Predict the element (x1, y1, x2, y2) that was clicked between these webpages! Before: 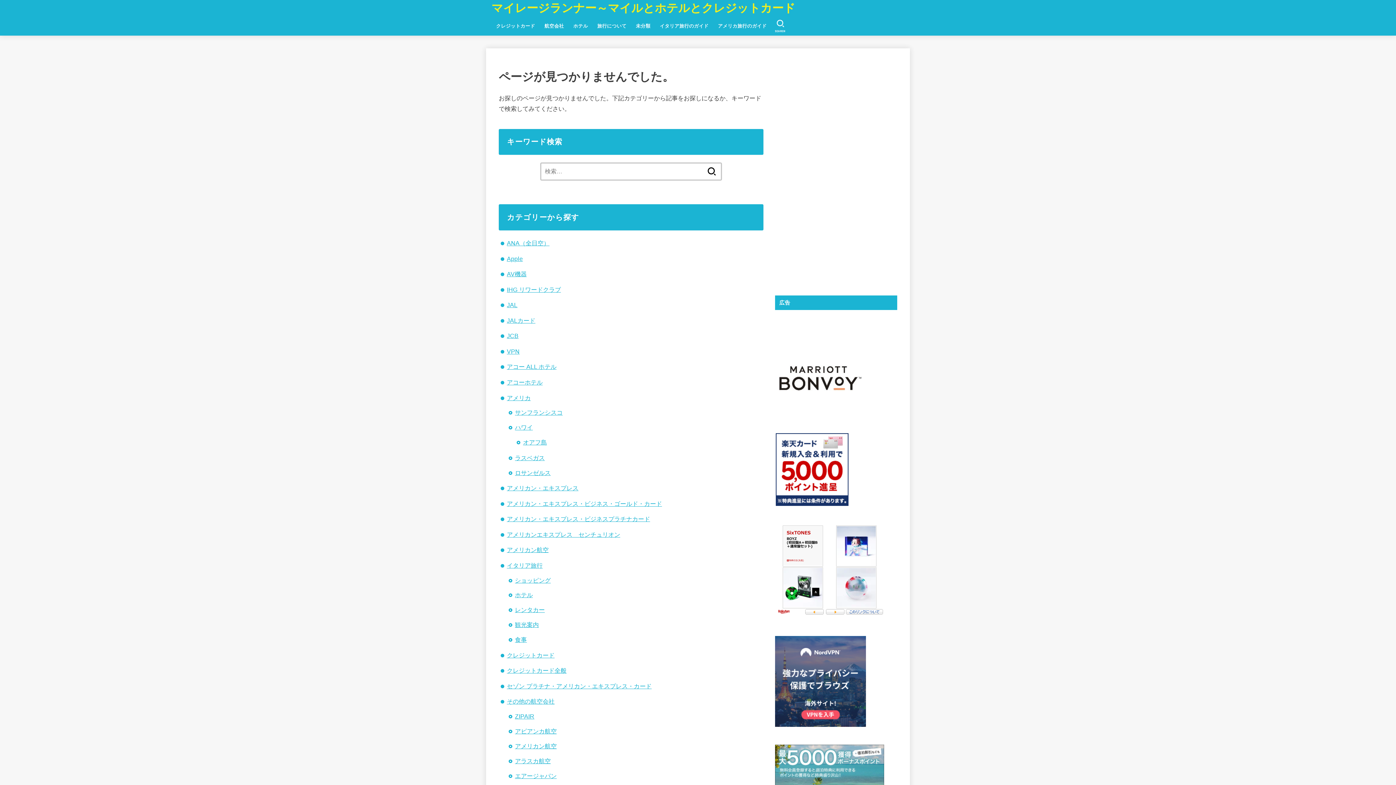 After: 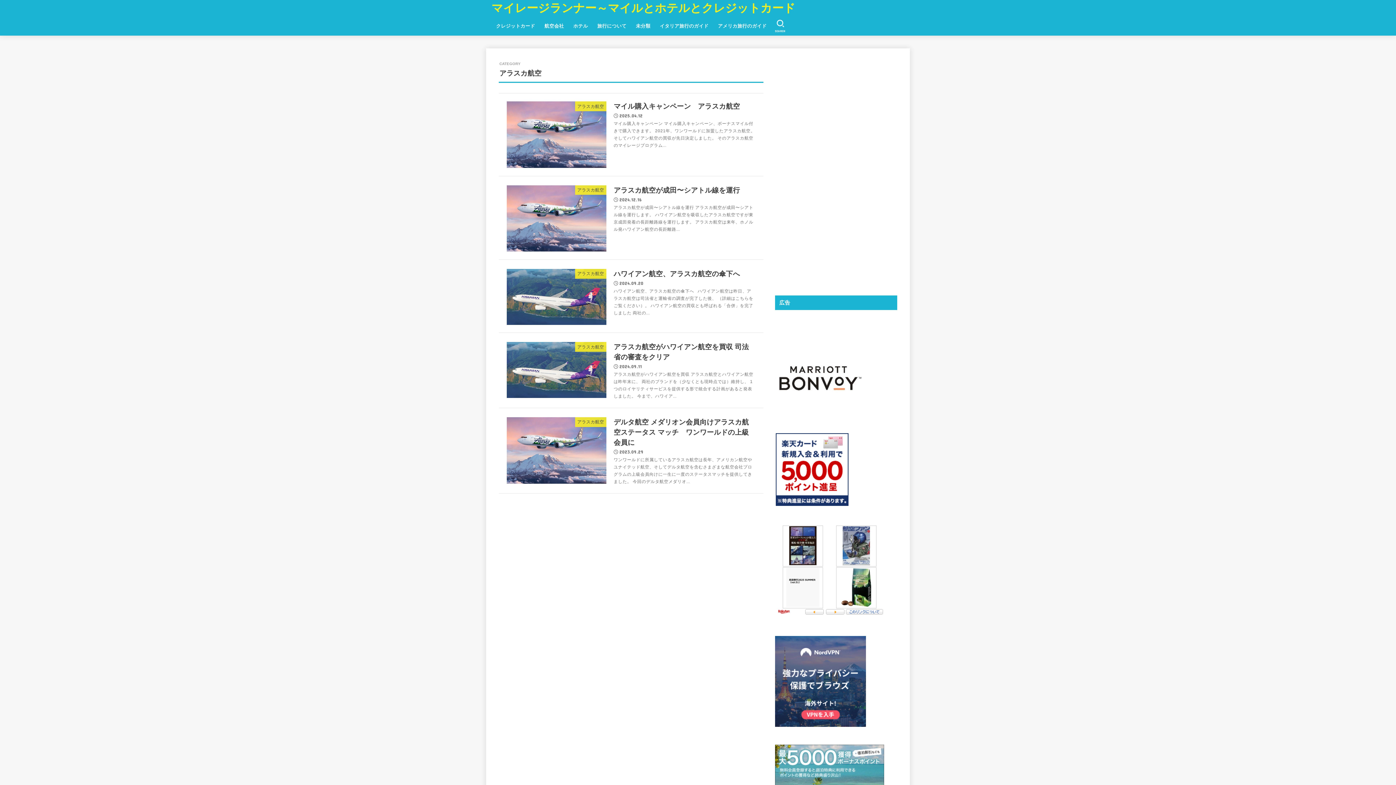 Action: label: アラスカ航空 bbox: (515, 758, 550, 764)